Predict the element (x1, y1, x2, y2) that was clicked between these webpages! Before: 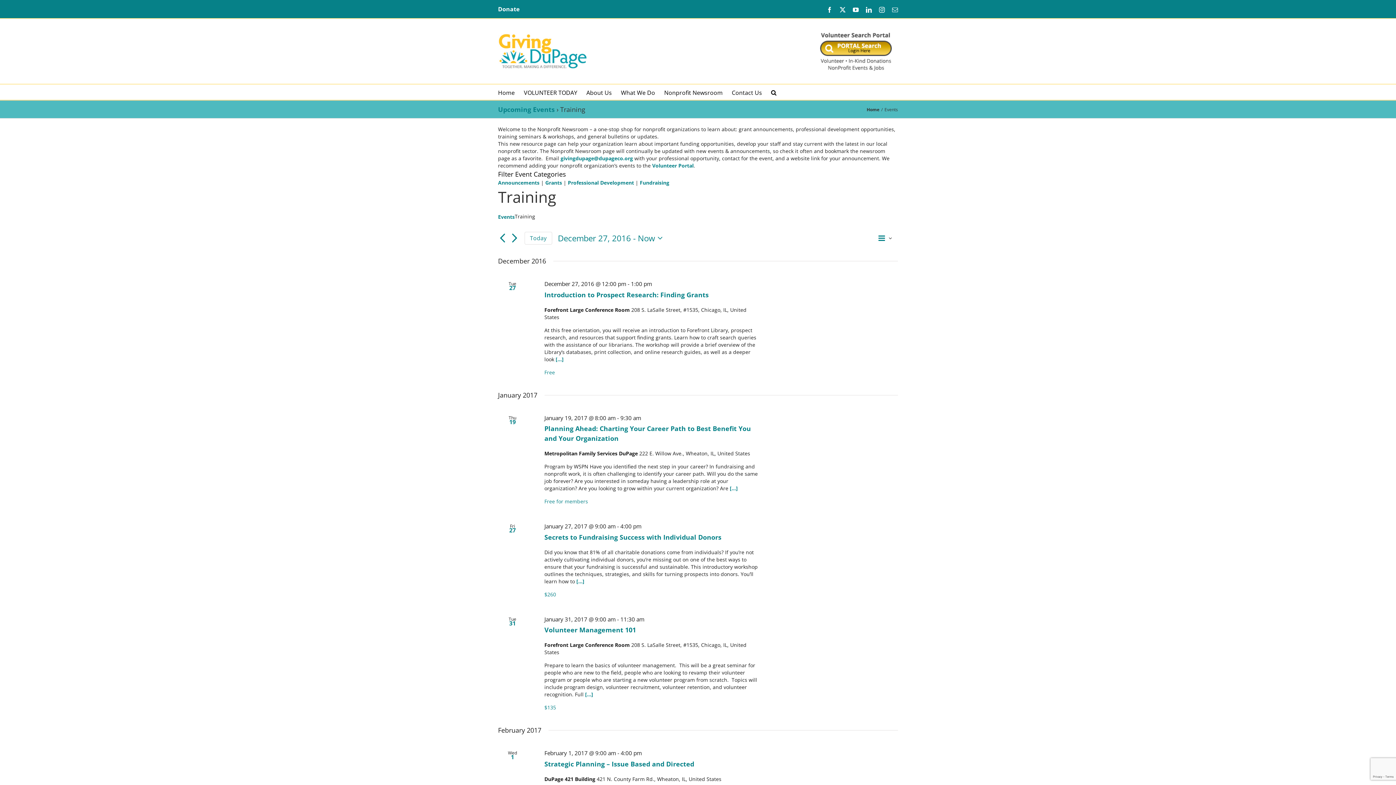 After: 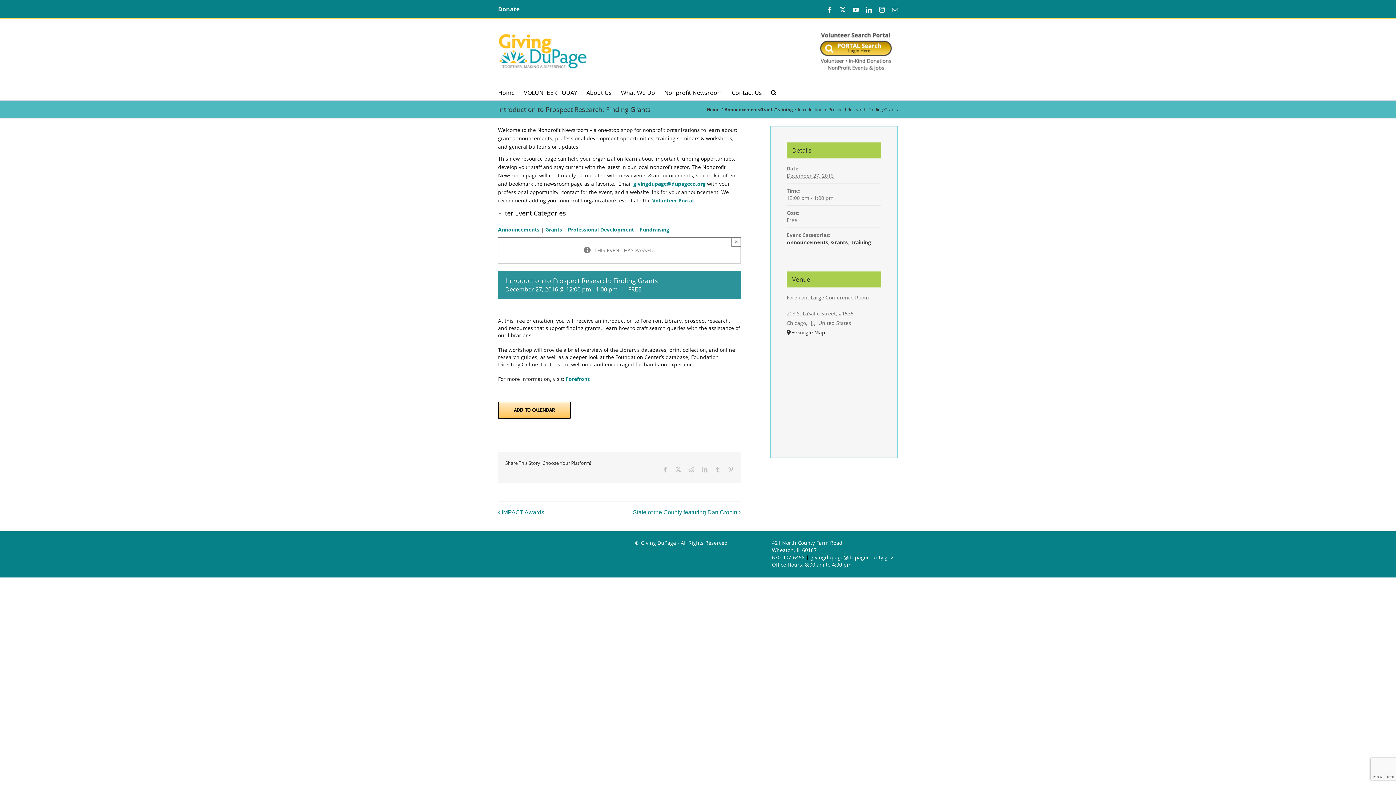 Action: bbox: (555, 355, 563, 362) label: [...]